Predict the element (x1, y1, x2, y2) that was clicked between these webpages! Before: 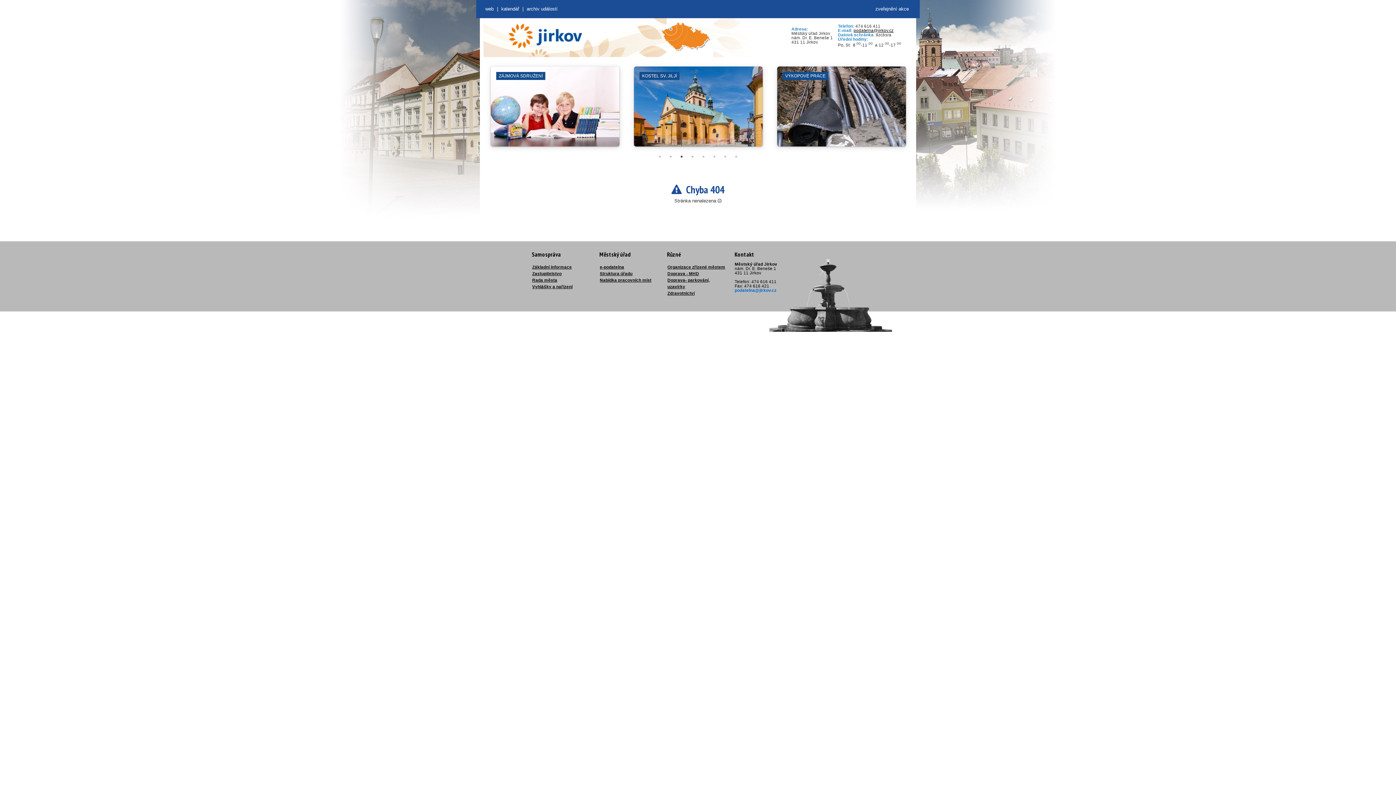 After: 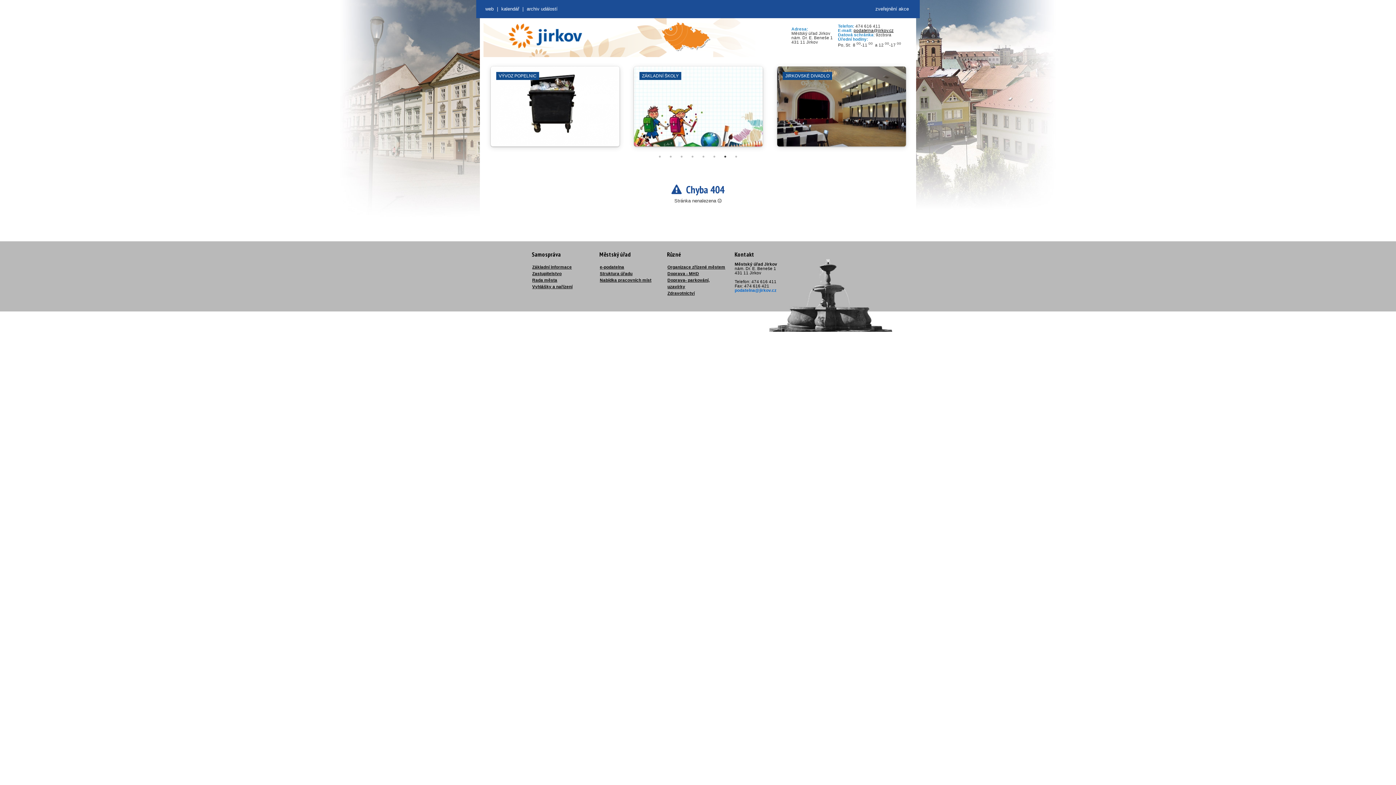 Action: bbox: (721, 153, 729, 160) label: 7 of 8